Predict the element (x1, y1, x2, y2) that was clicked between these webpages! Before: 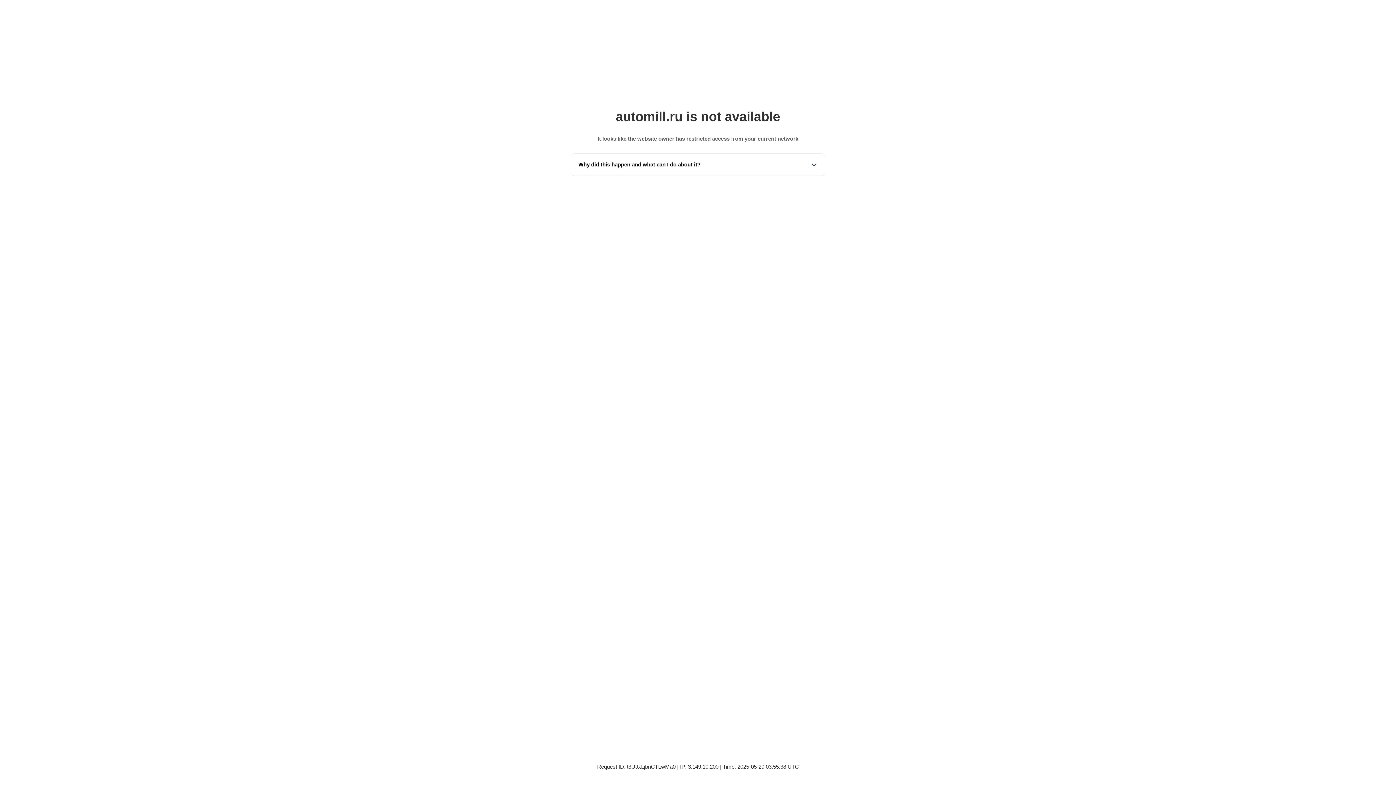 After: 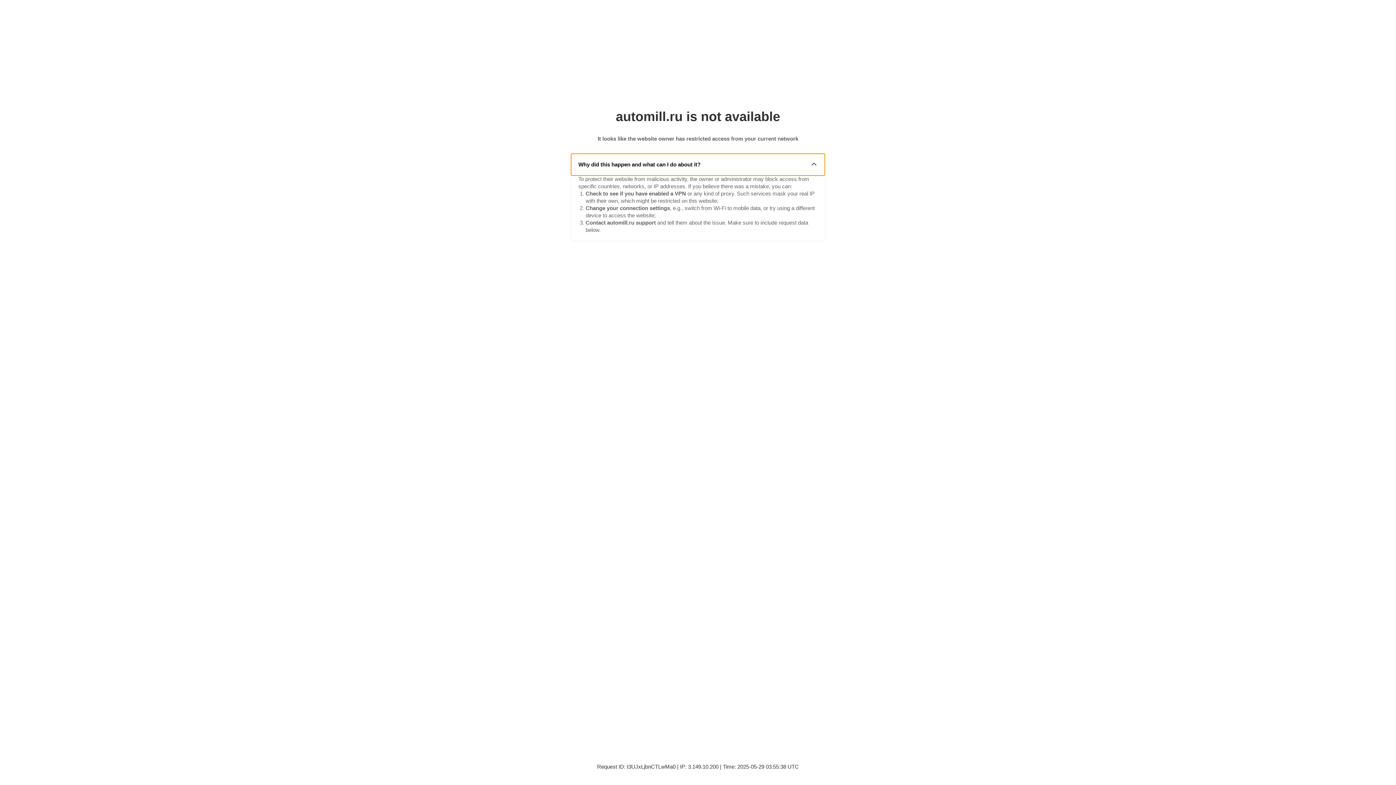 Action: label: Why did this happen and what can I do about it? bbox: (571, 153, 825, 175)